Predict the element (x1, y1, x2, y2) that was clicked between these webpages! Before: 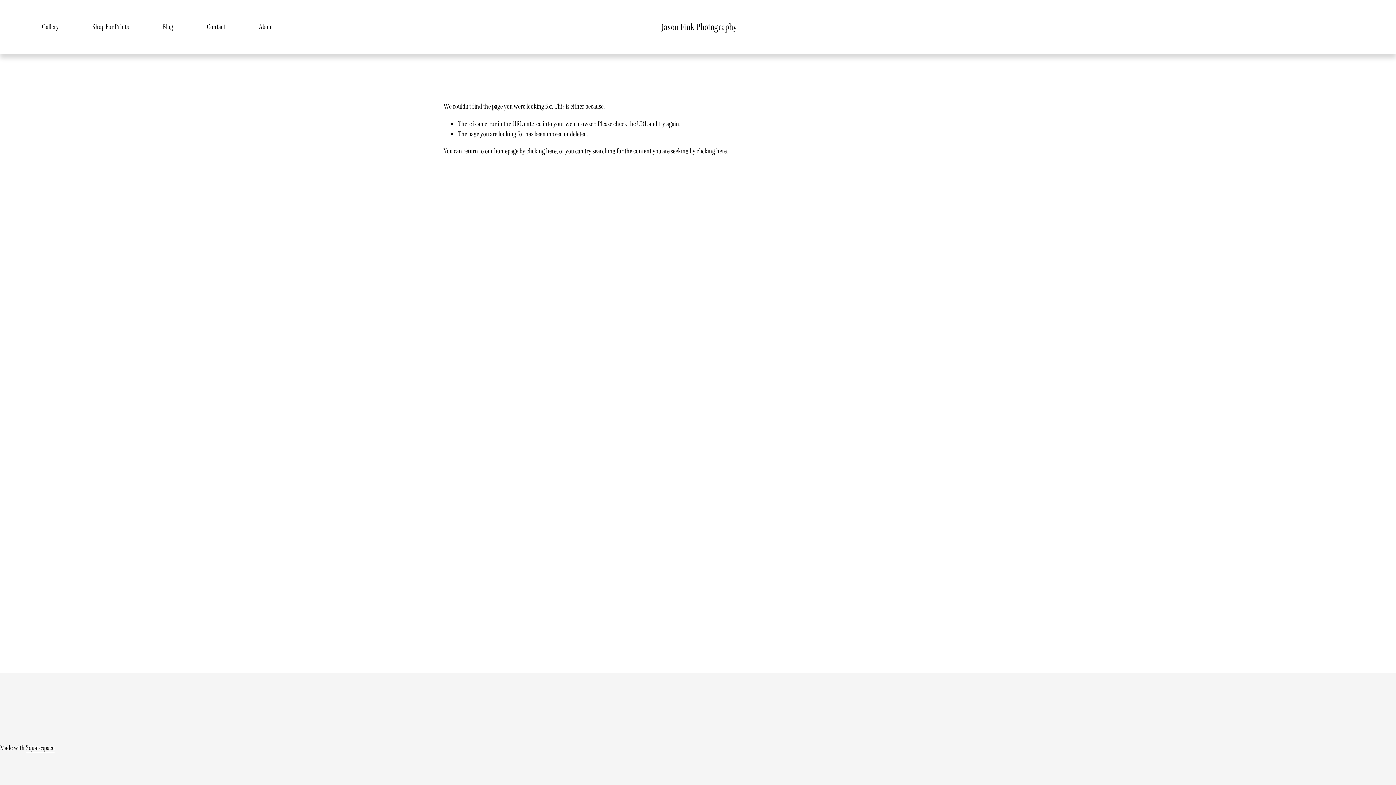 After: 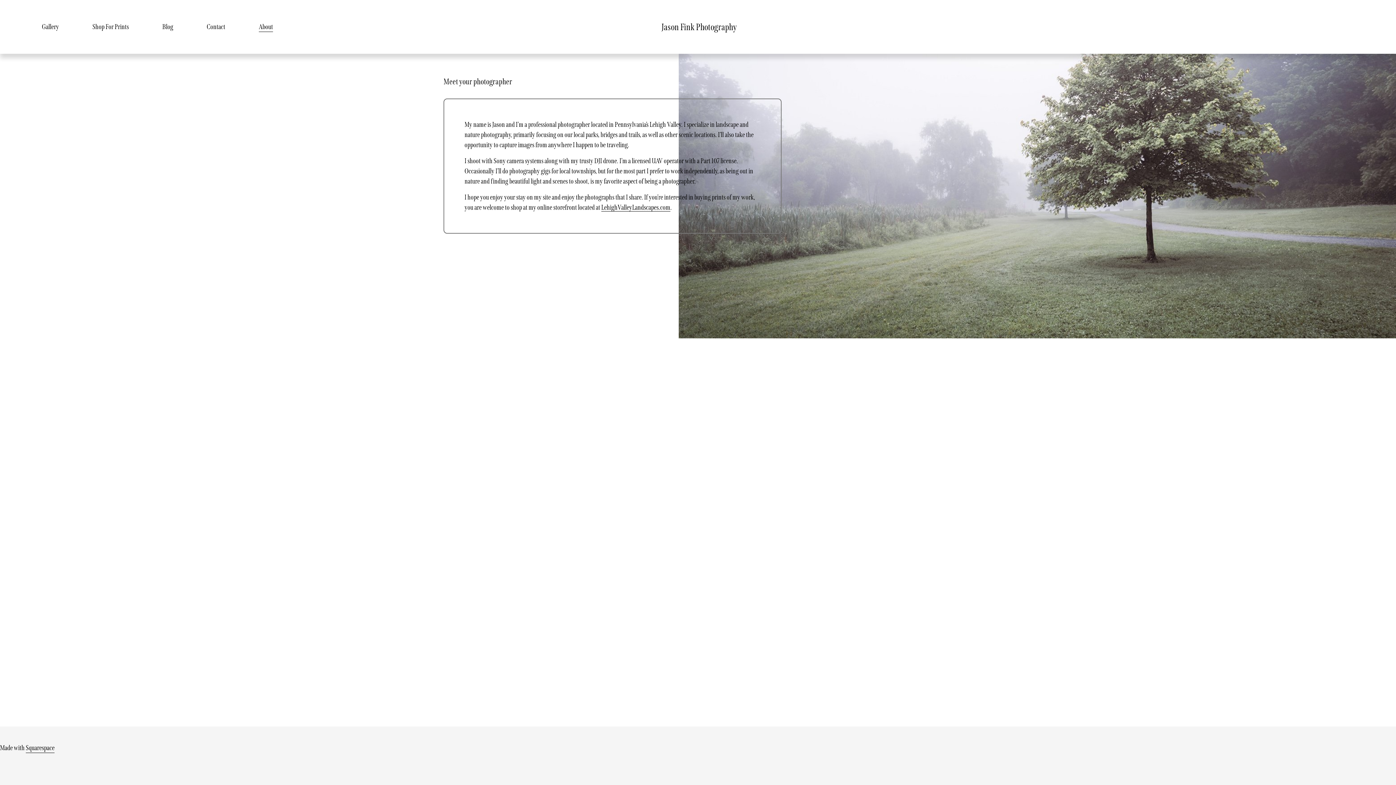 Action: label: About bbox: (258, 21, 273, 32)